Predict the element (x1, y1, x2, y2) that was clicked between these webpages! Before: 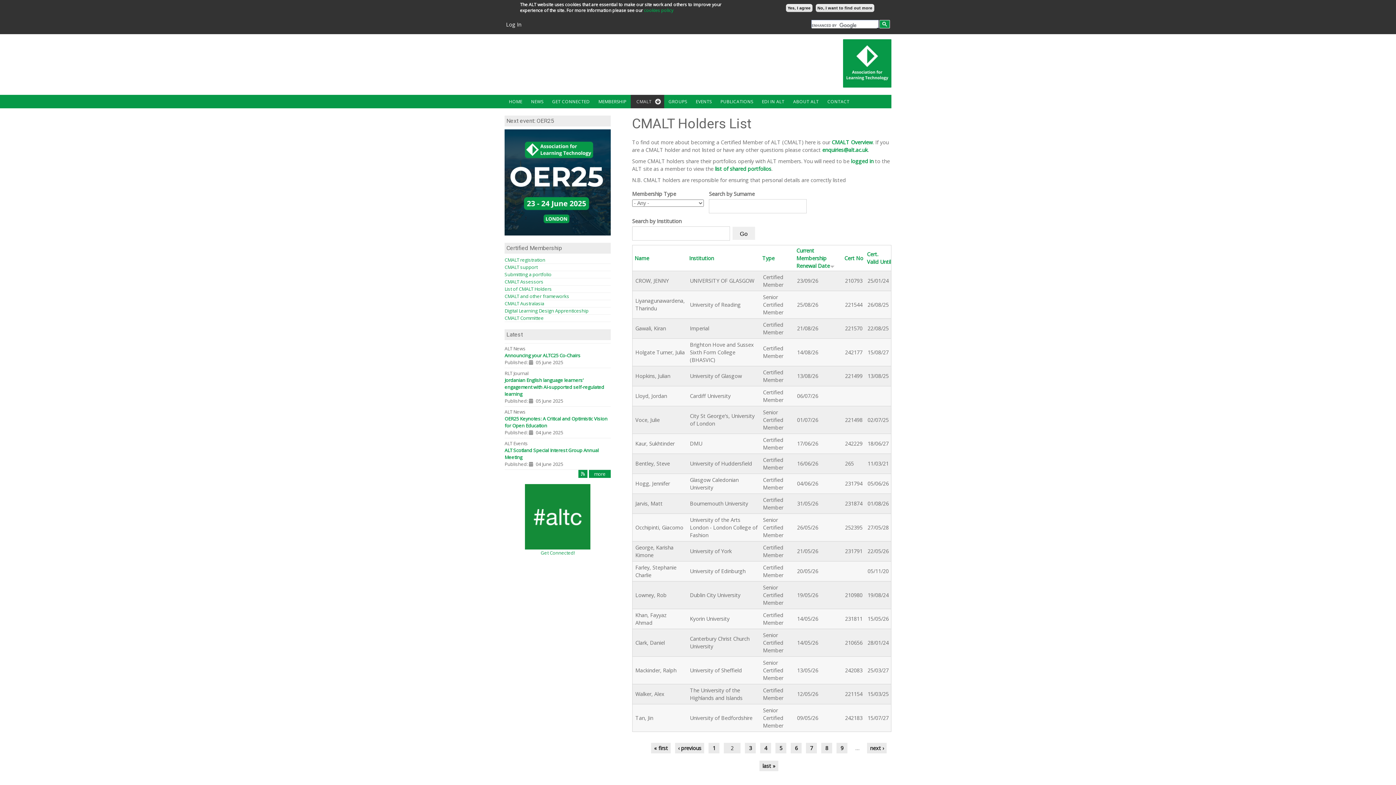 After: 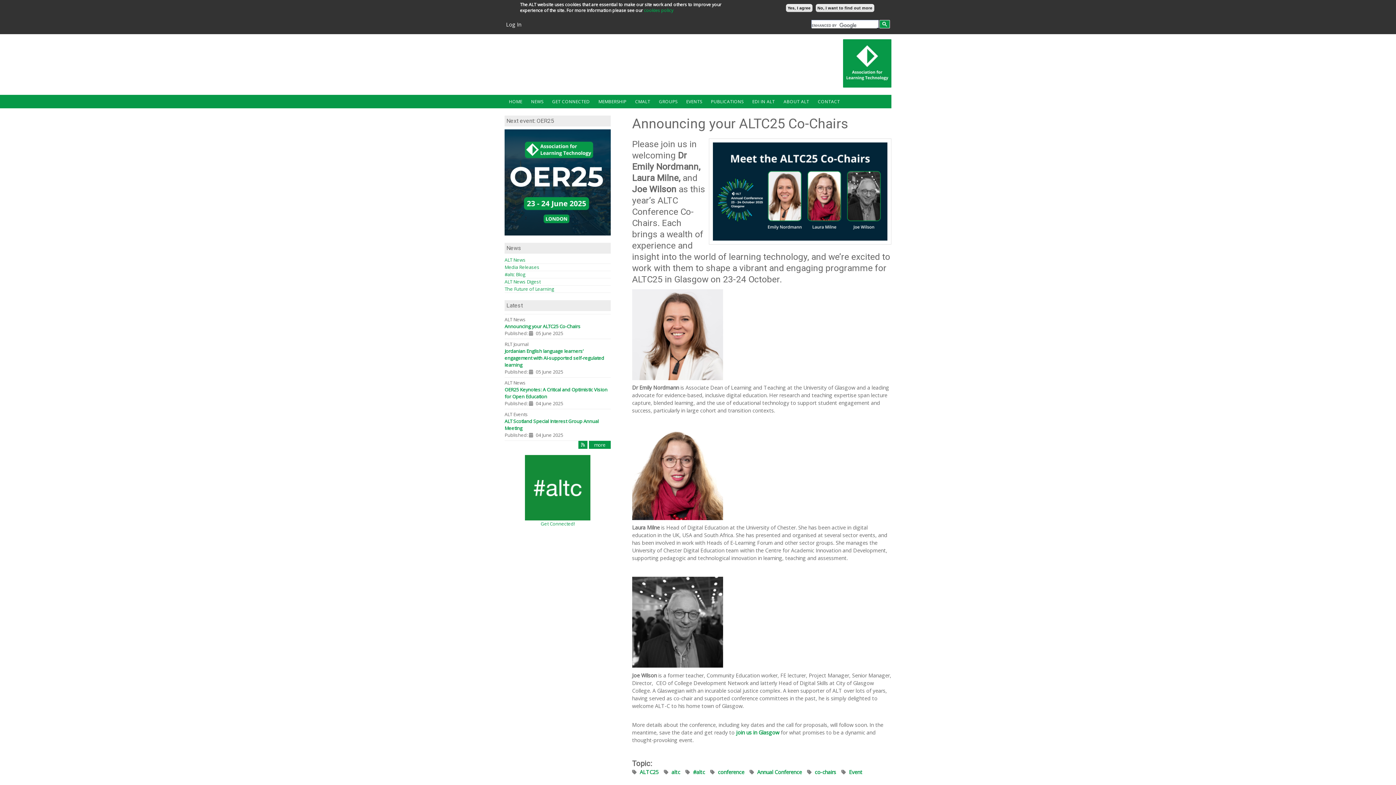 Action: bbox: (504, 352, 580, 359) label: Announcing your ALTC25 Co-Chairs